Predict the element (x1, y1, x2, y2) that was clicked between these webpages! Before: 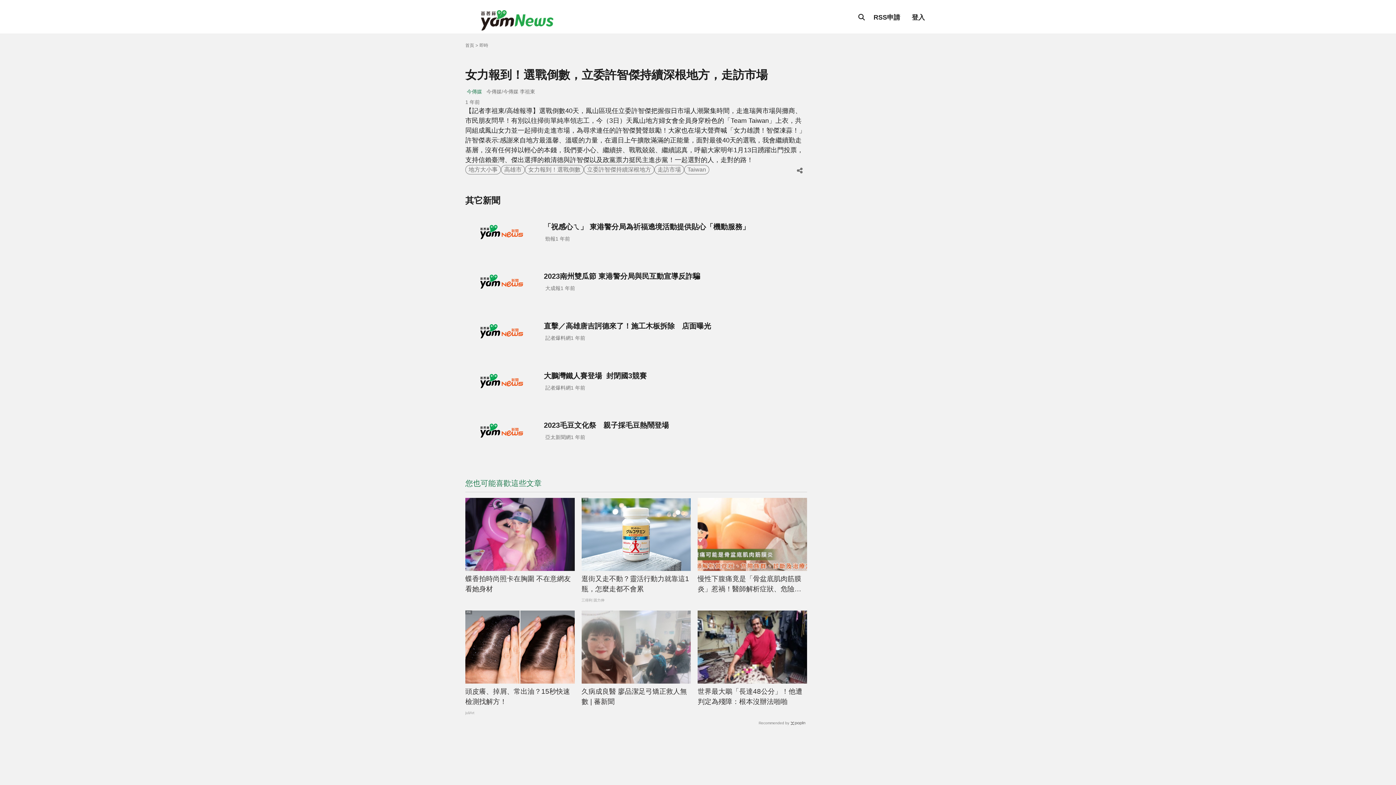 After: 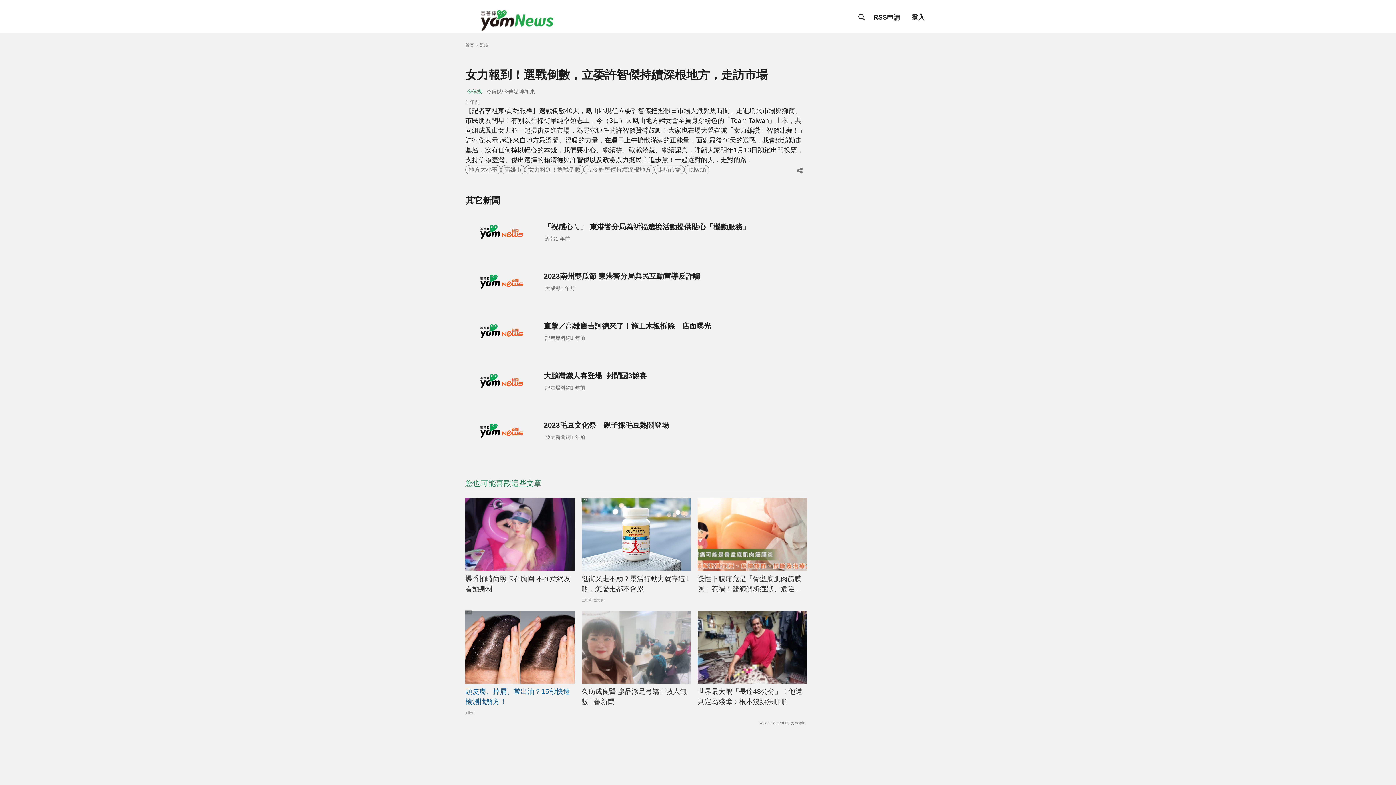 Action: bbox: (465, 610, 574, 683)